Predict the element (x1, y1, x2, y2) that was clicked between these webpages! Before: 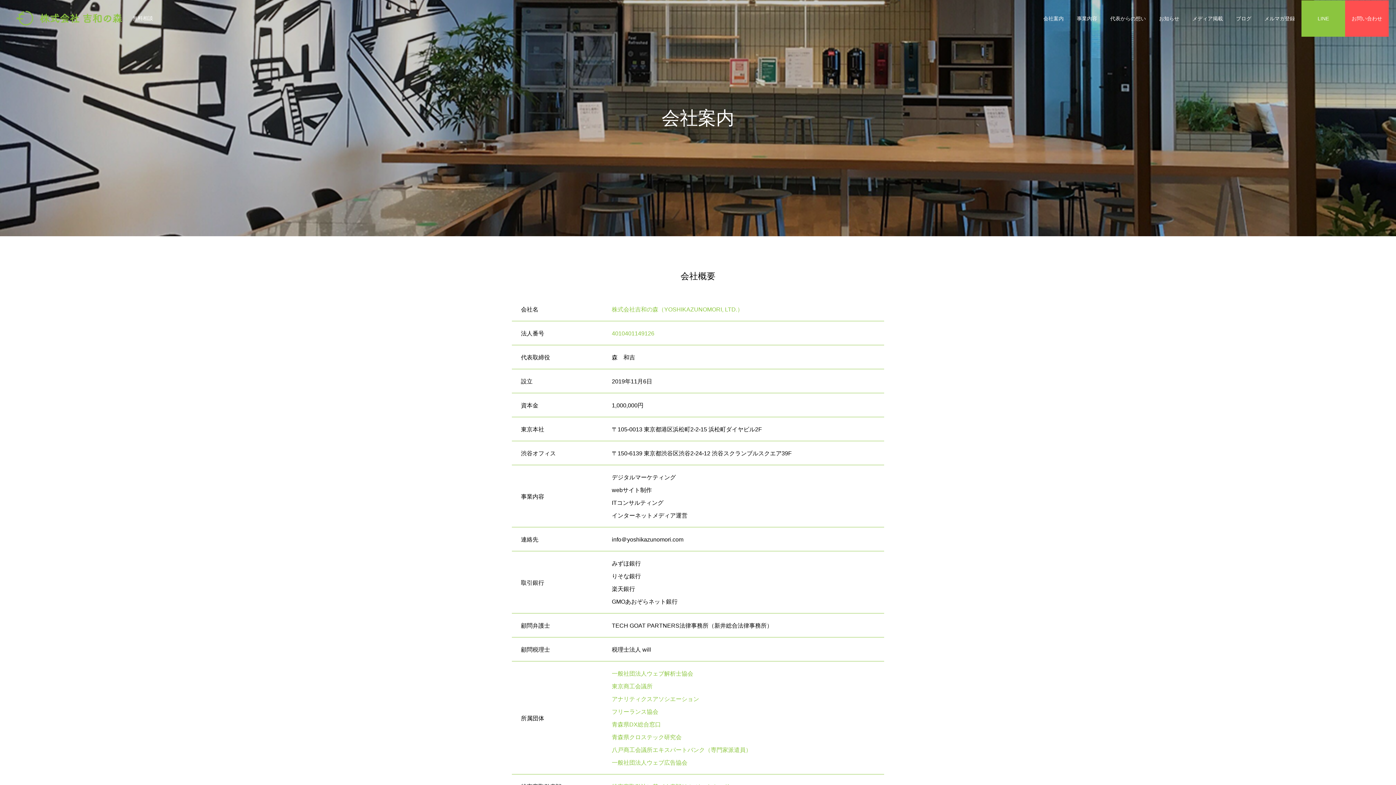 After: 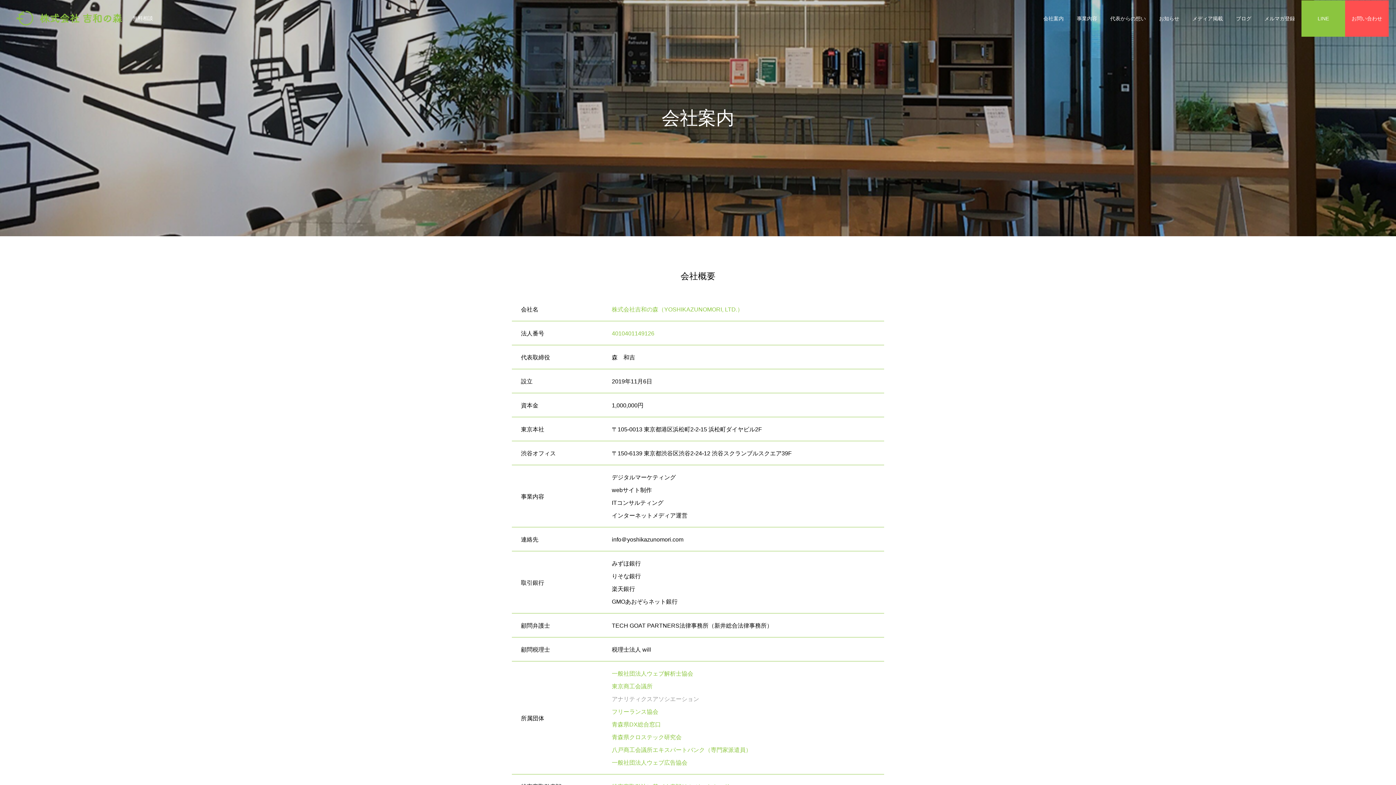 Action: bbox: (612, 696, 699, 702) label: アナリティクスアソシエーション